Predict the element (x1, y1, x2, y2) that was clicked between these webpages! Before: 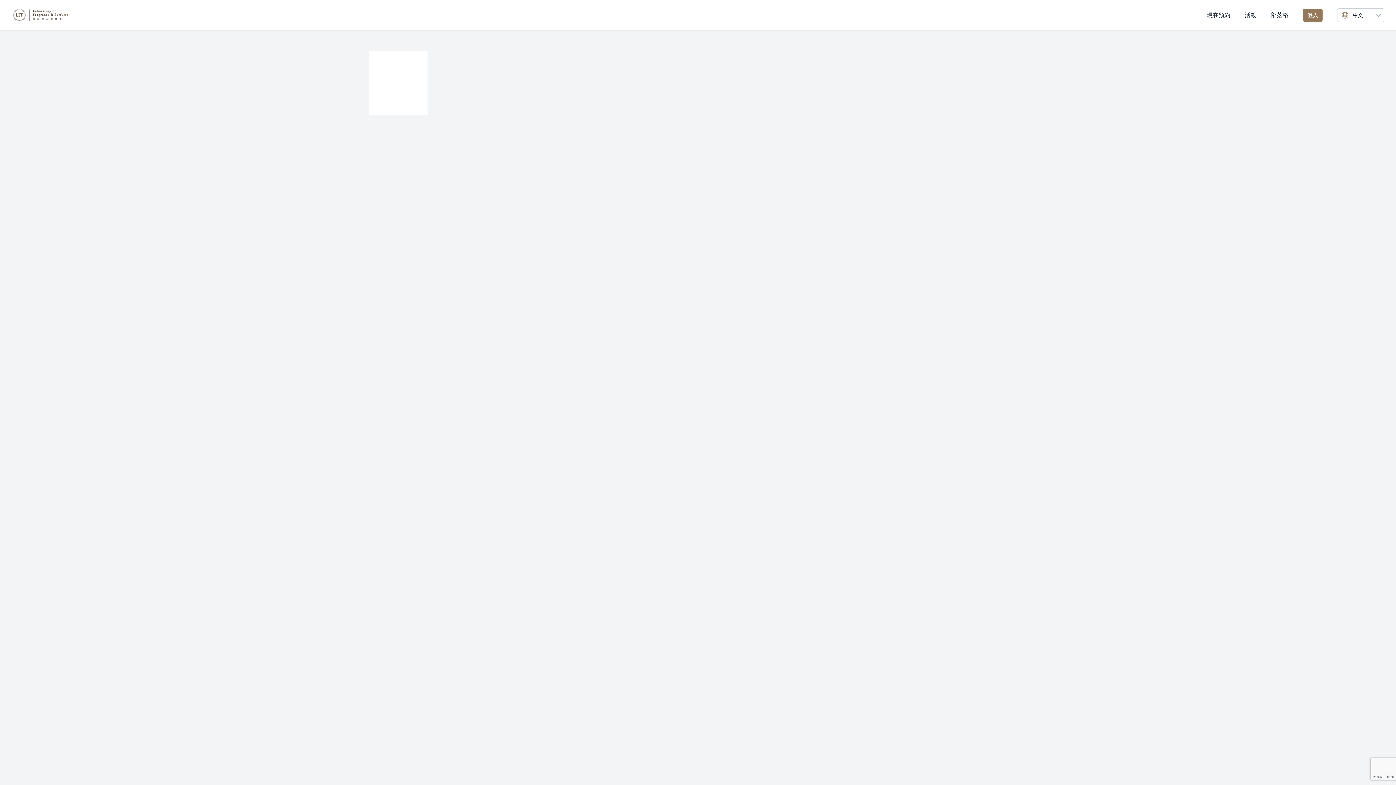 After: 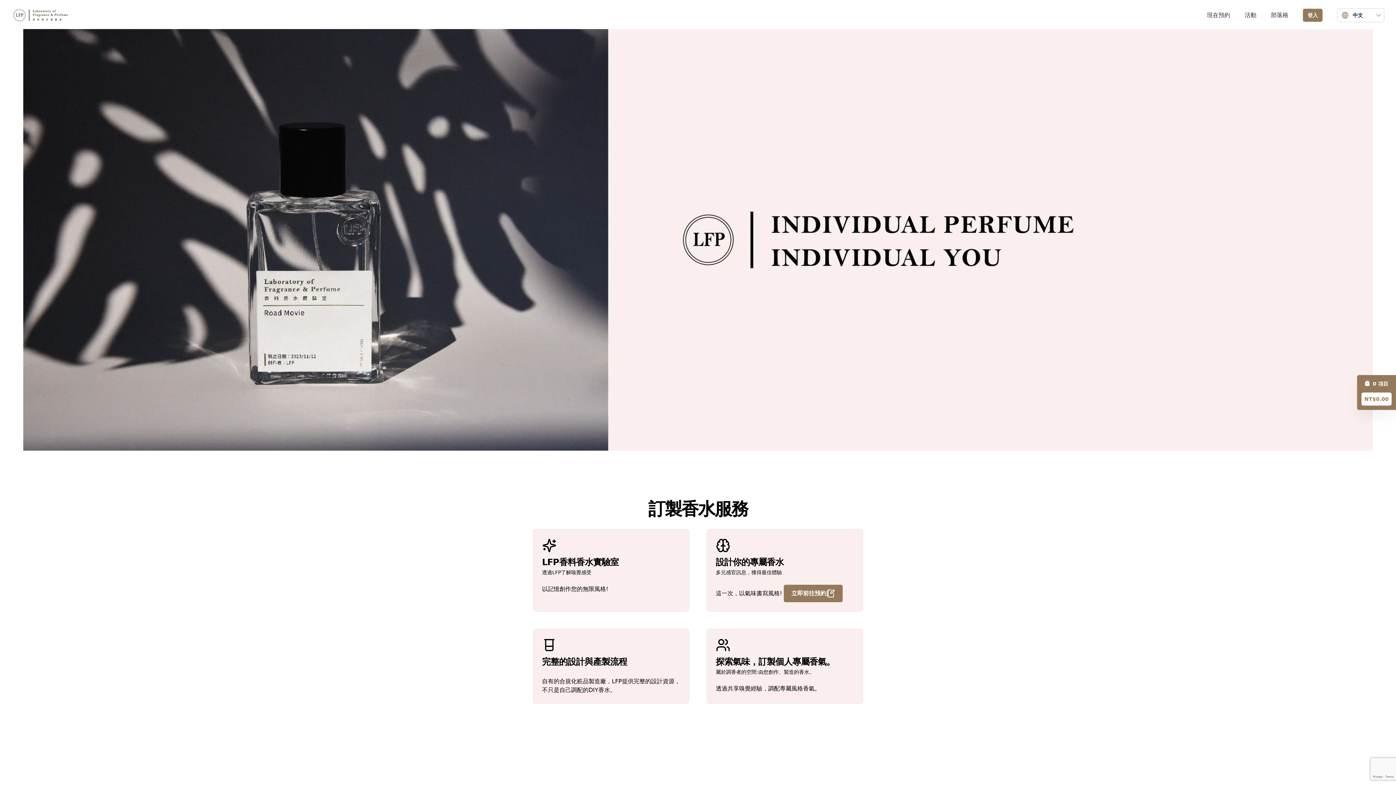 Action: bbox: (11, 7, 69, 22)